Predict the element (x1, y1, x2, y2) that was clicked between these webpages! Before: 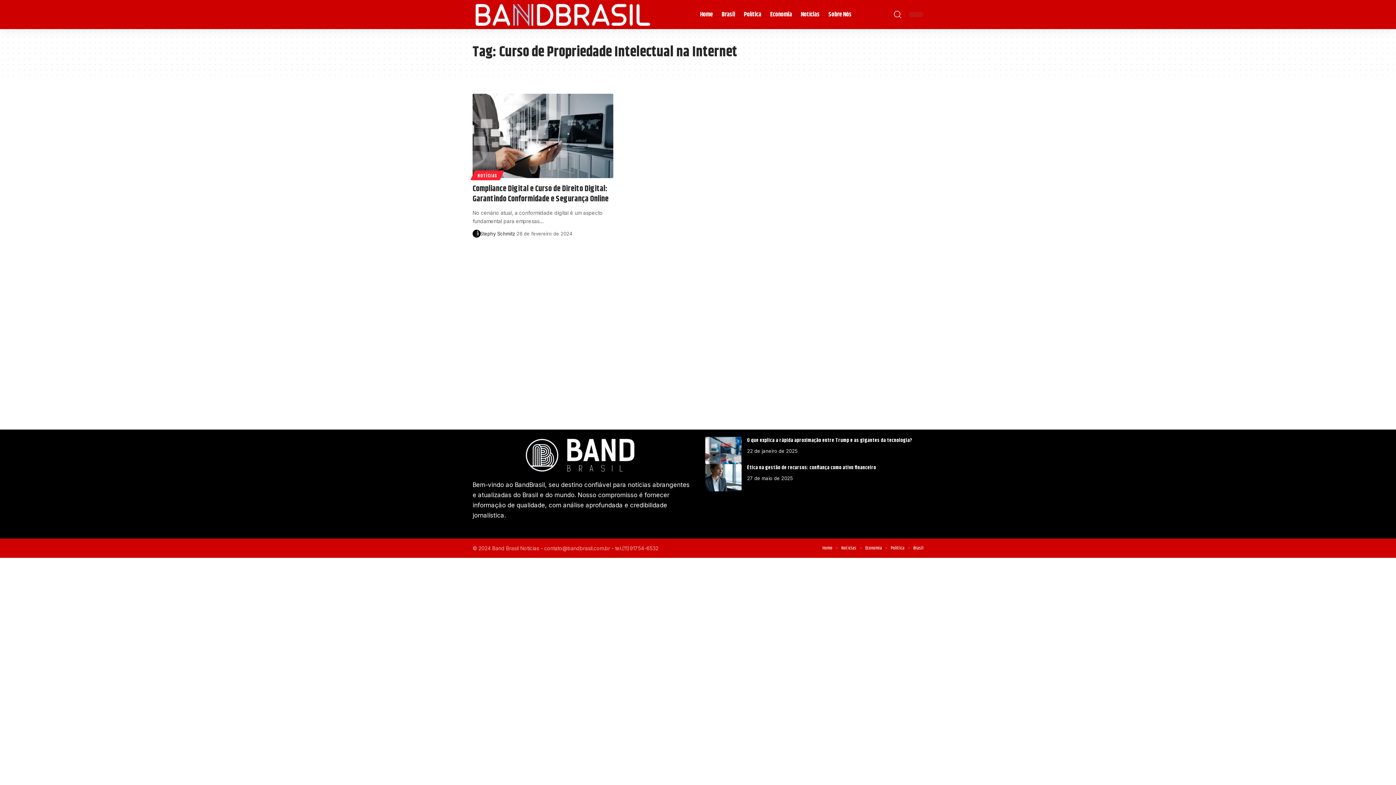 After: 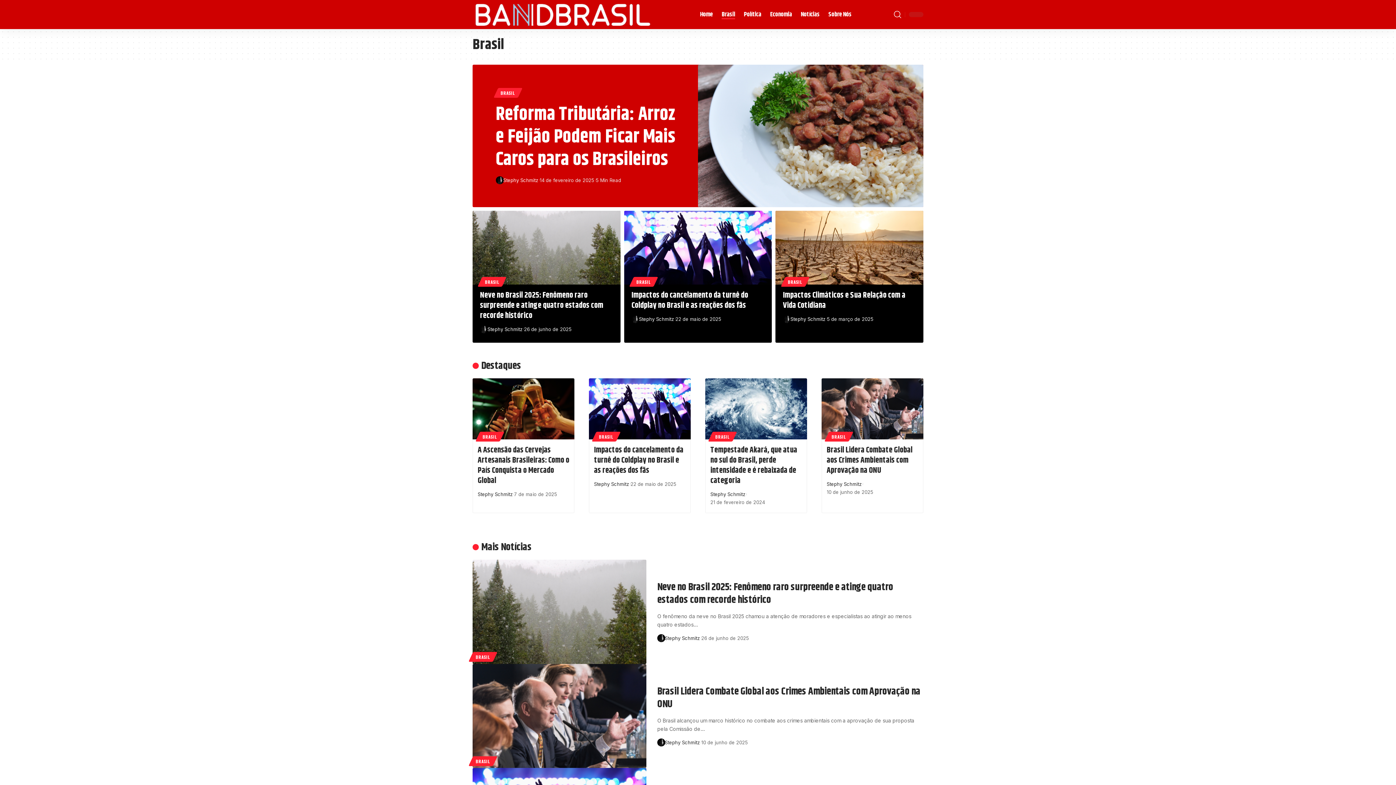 Action: label: Brasil bbox: (913, 544, 923, 552)